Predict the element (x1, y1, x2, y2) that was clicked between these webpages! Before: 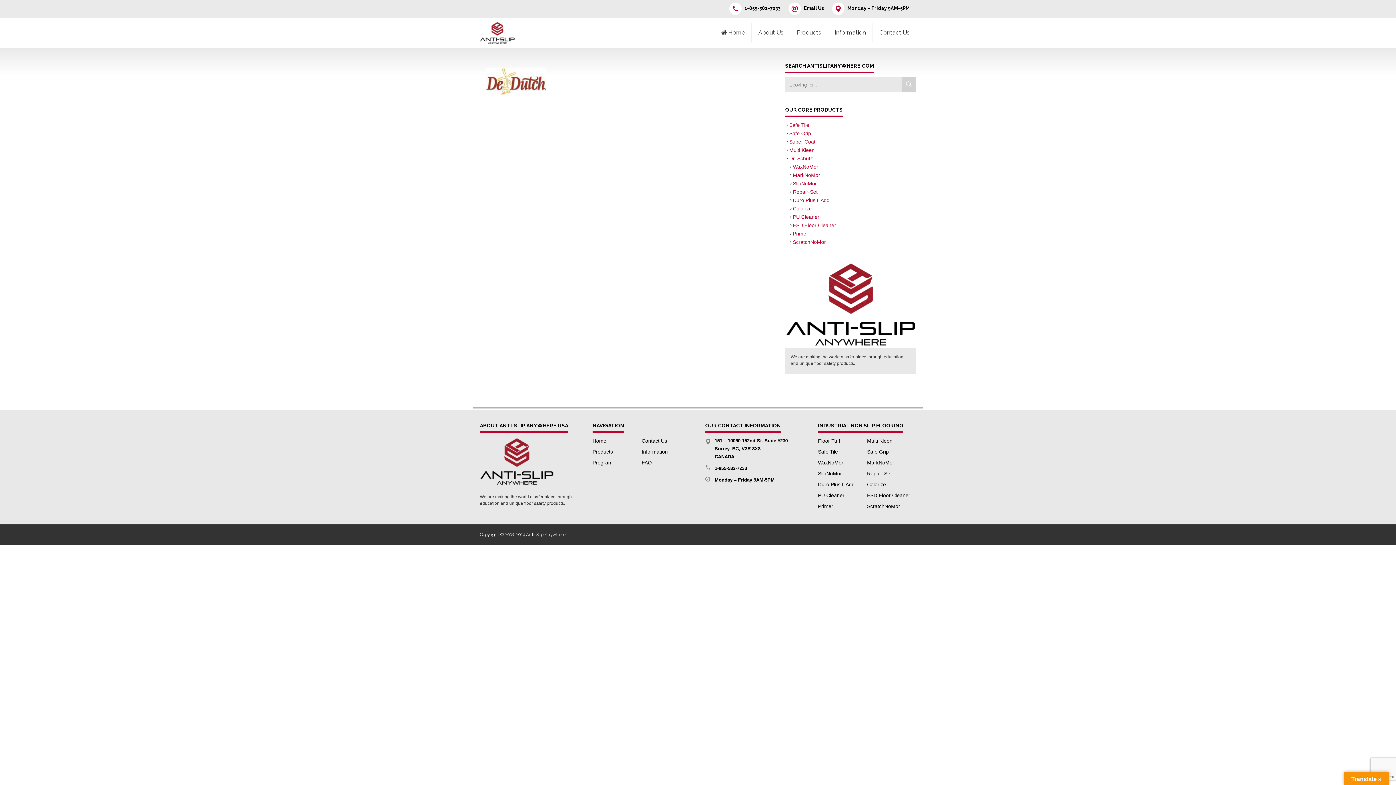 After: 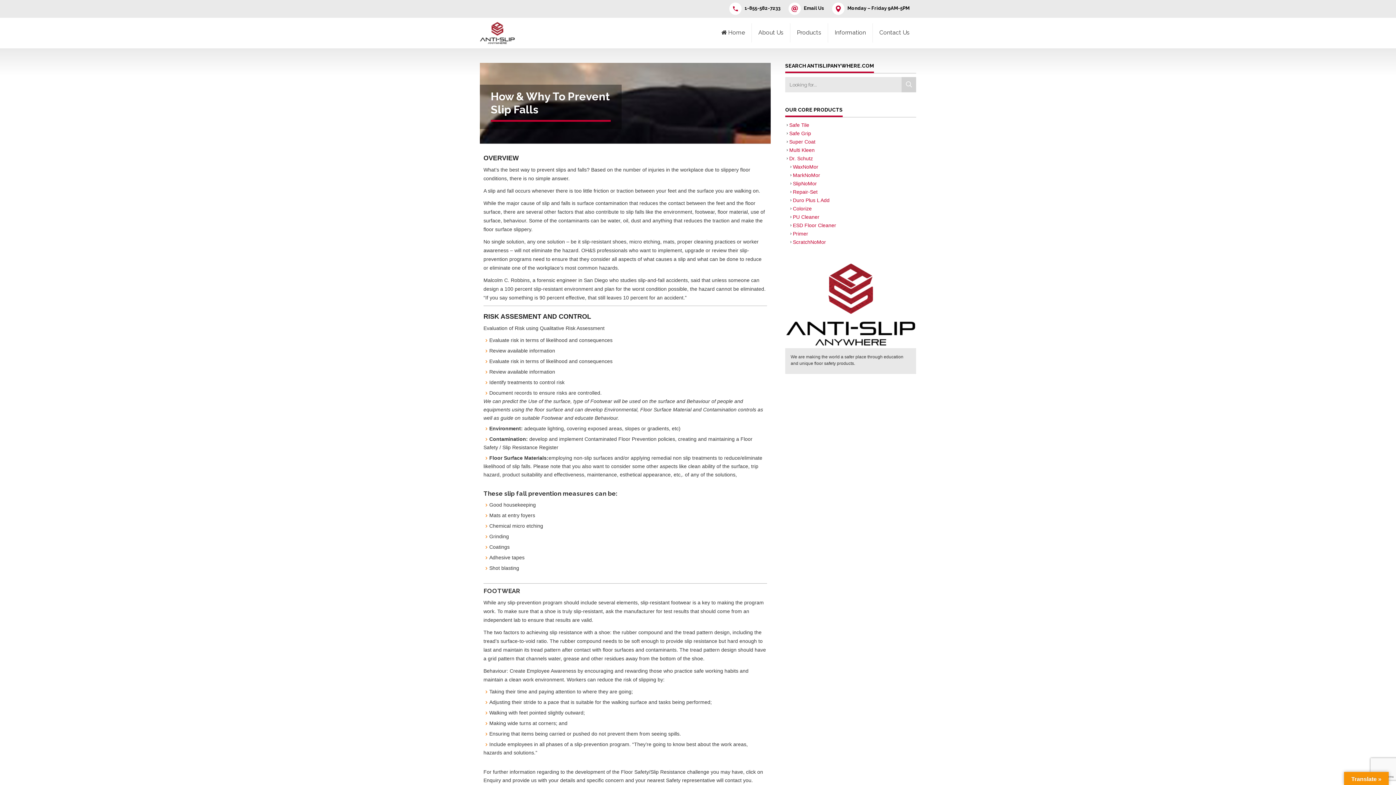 Action: label: Information bbox: (828, 23, 872, 42)